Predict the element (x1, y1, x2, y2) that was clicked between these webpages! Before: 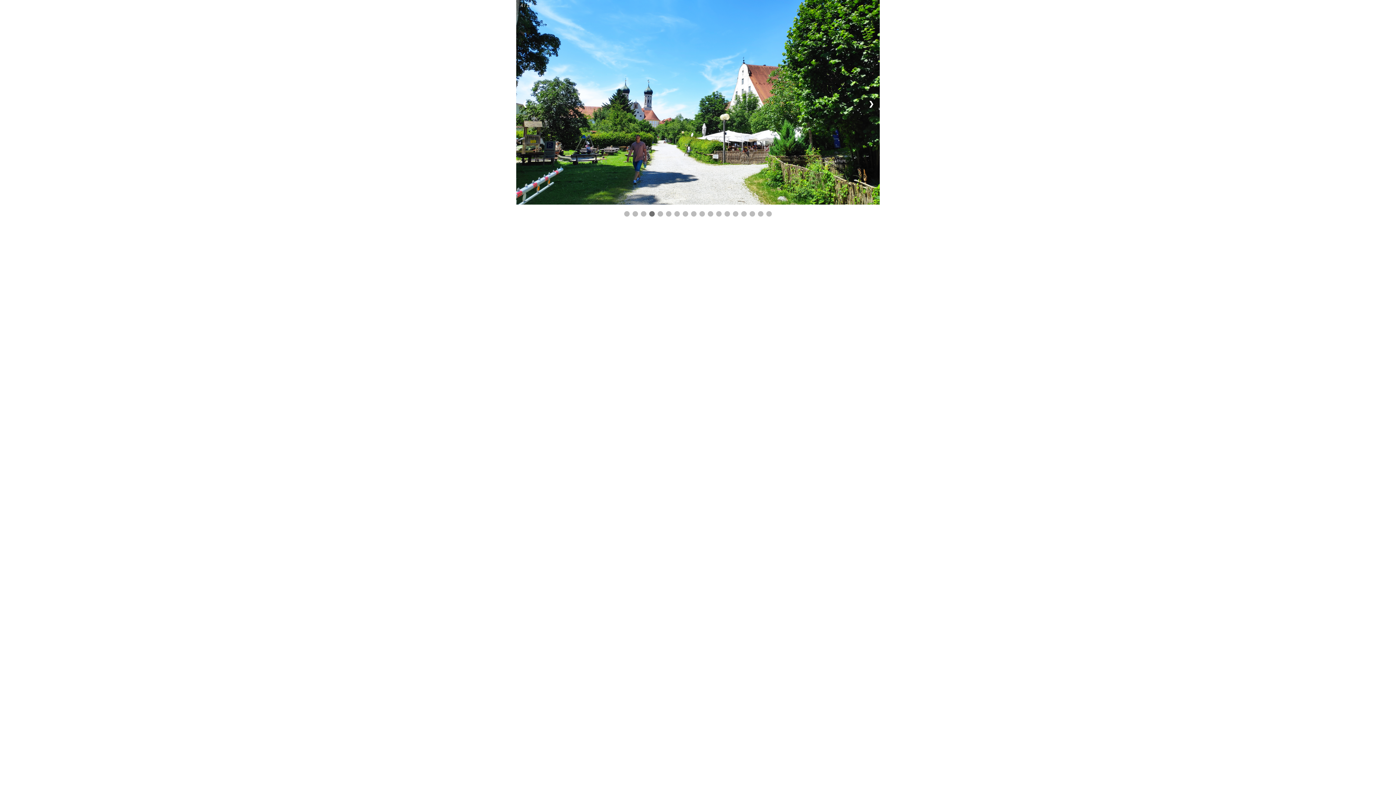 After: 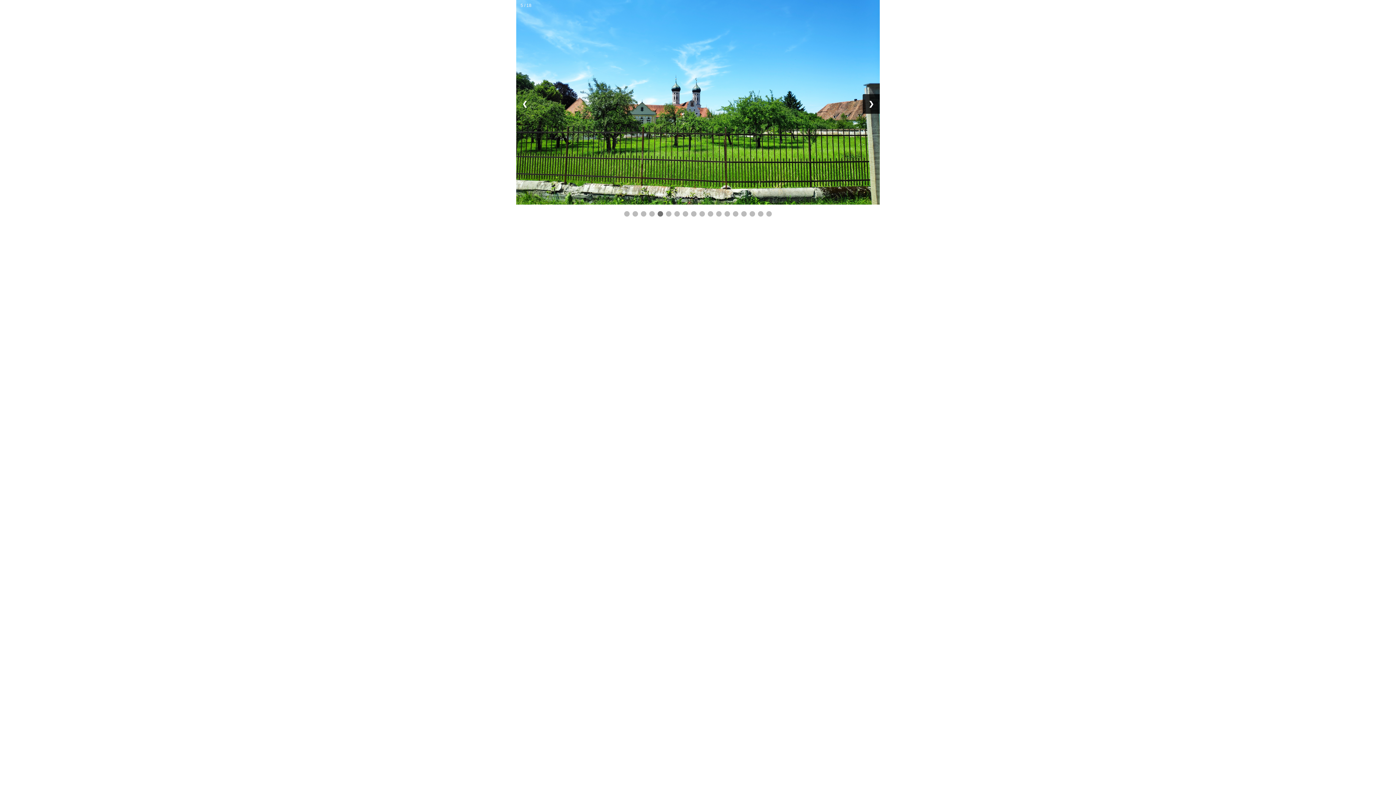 Action: label: ❯ bbox: (862, 94, 880, 113)